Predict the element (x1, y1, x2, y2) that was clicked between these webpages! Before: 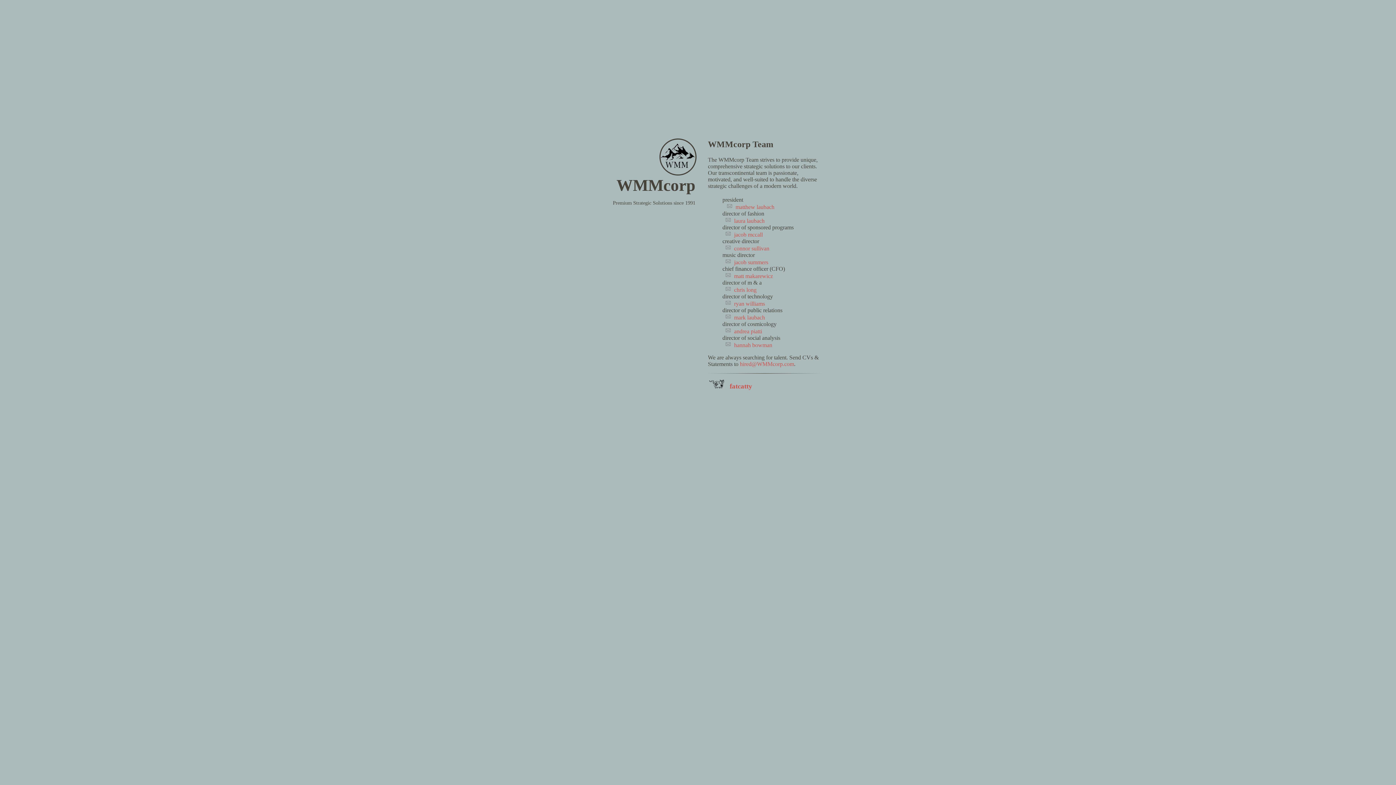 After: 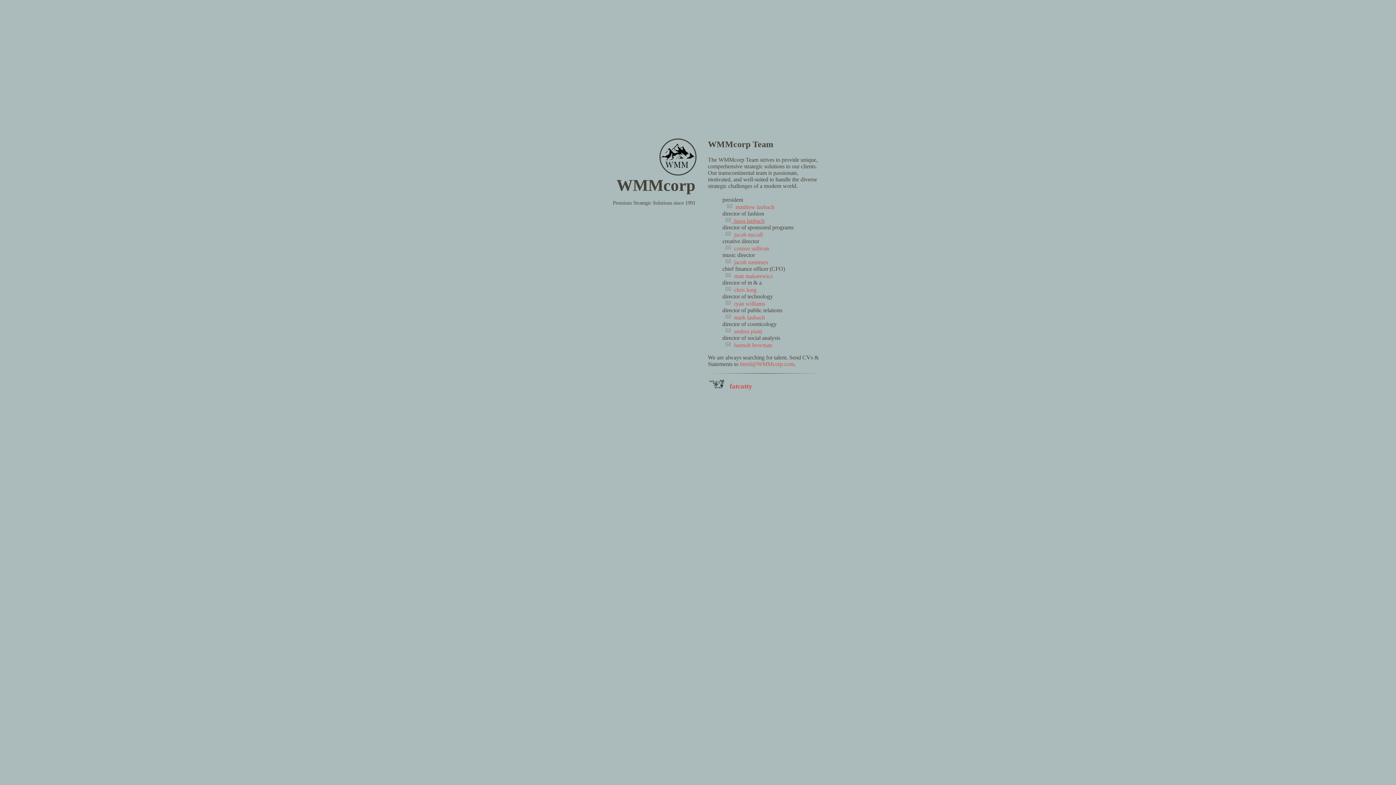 Action: bbox: (725, 217, 764, 223) label:   laura laubach